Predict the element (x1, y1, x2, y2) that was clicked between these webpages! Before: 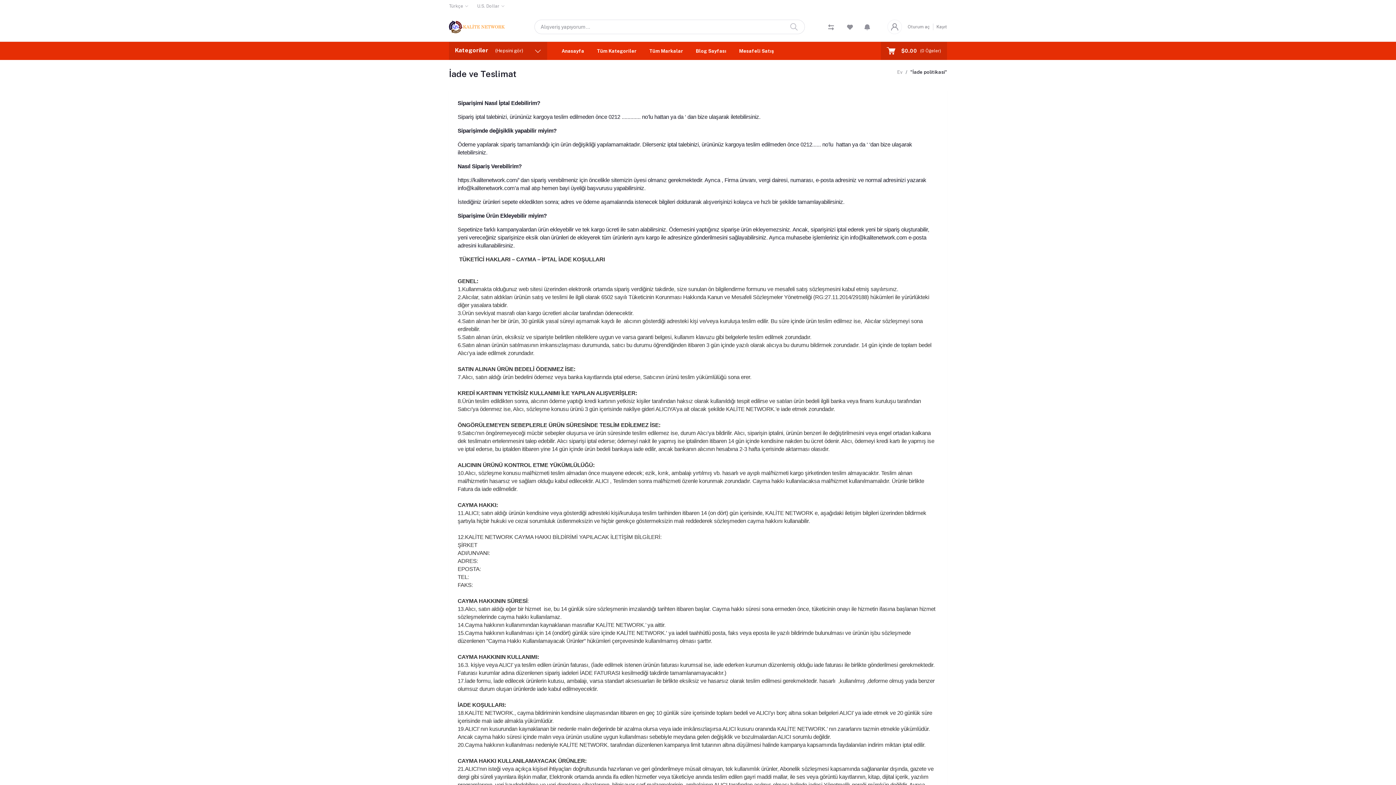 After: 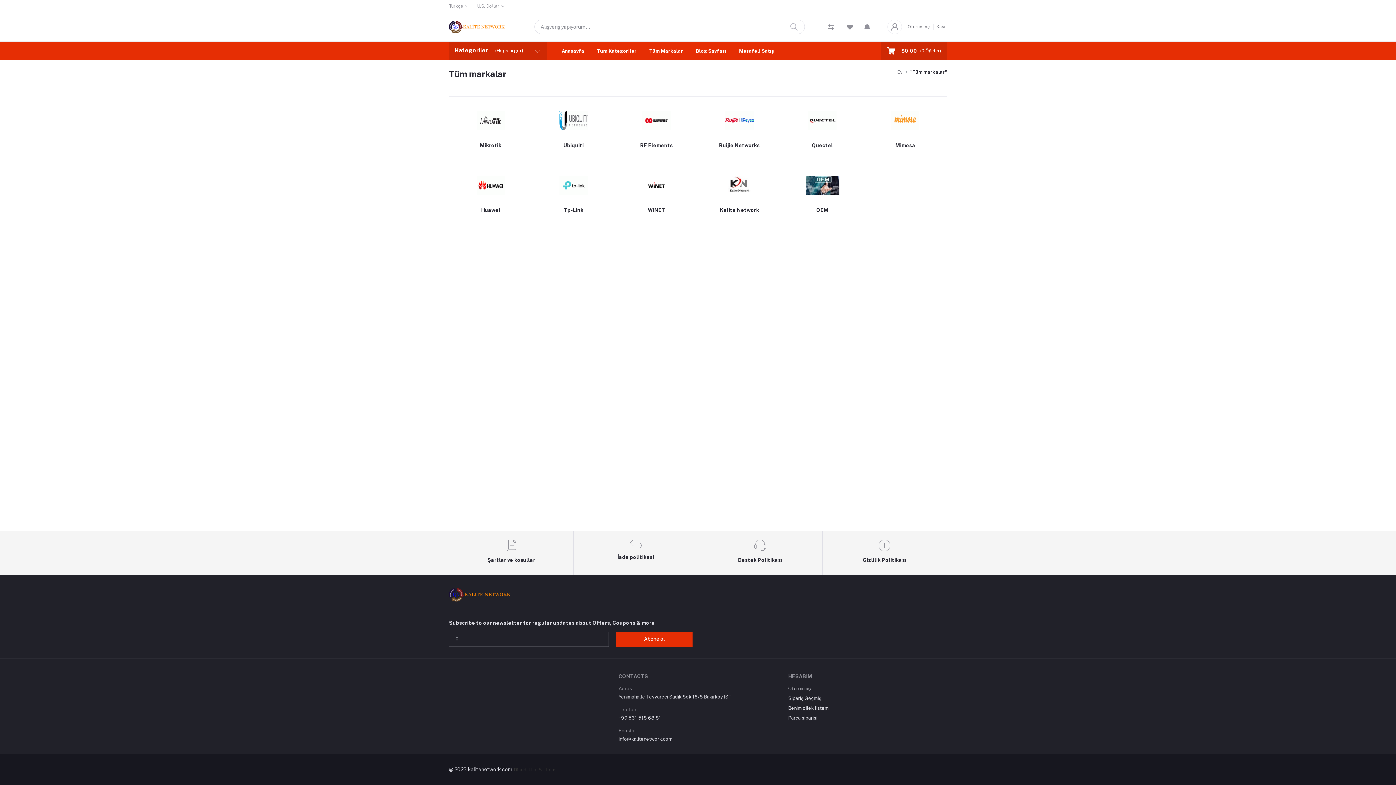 Action: bbox: (643, 41, 689, 60) label: Tüm Markalar